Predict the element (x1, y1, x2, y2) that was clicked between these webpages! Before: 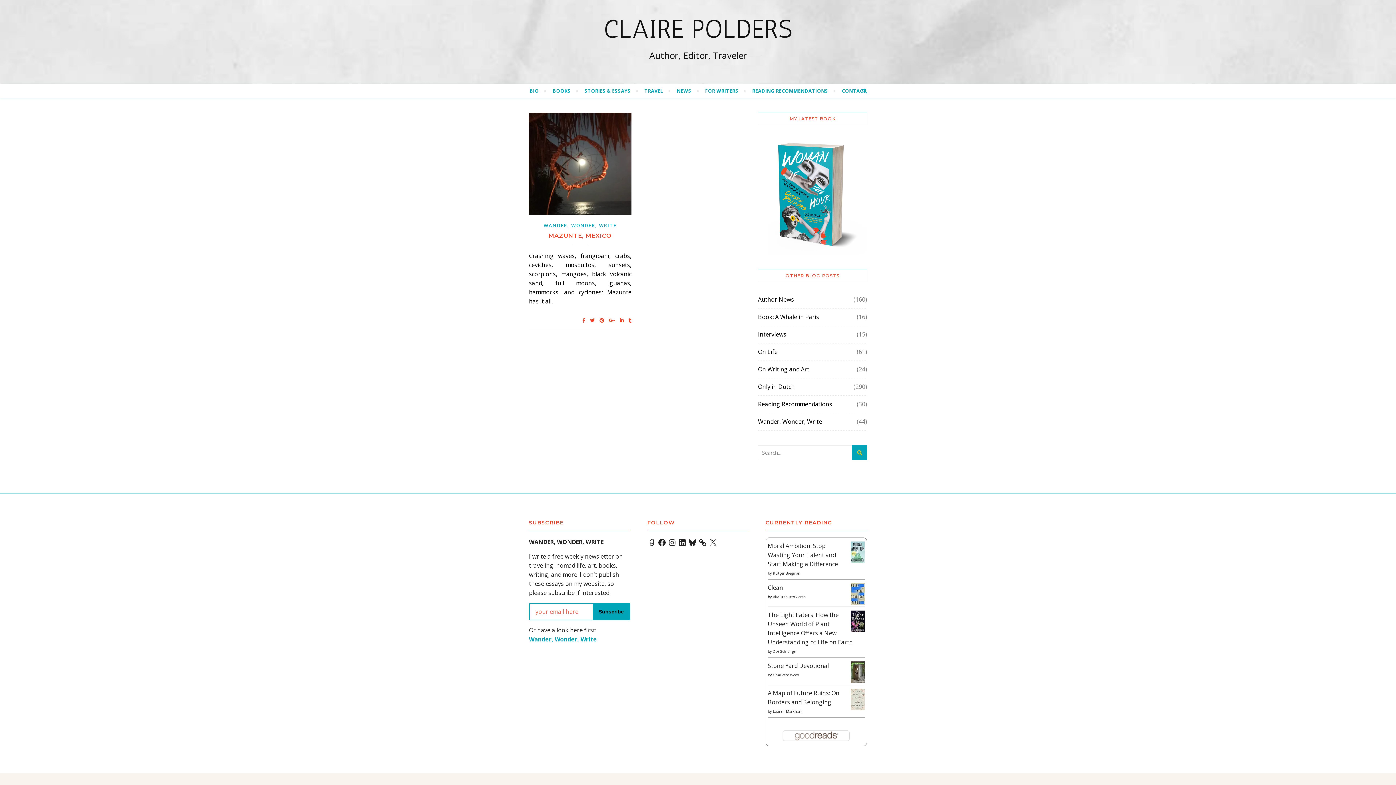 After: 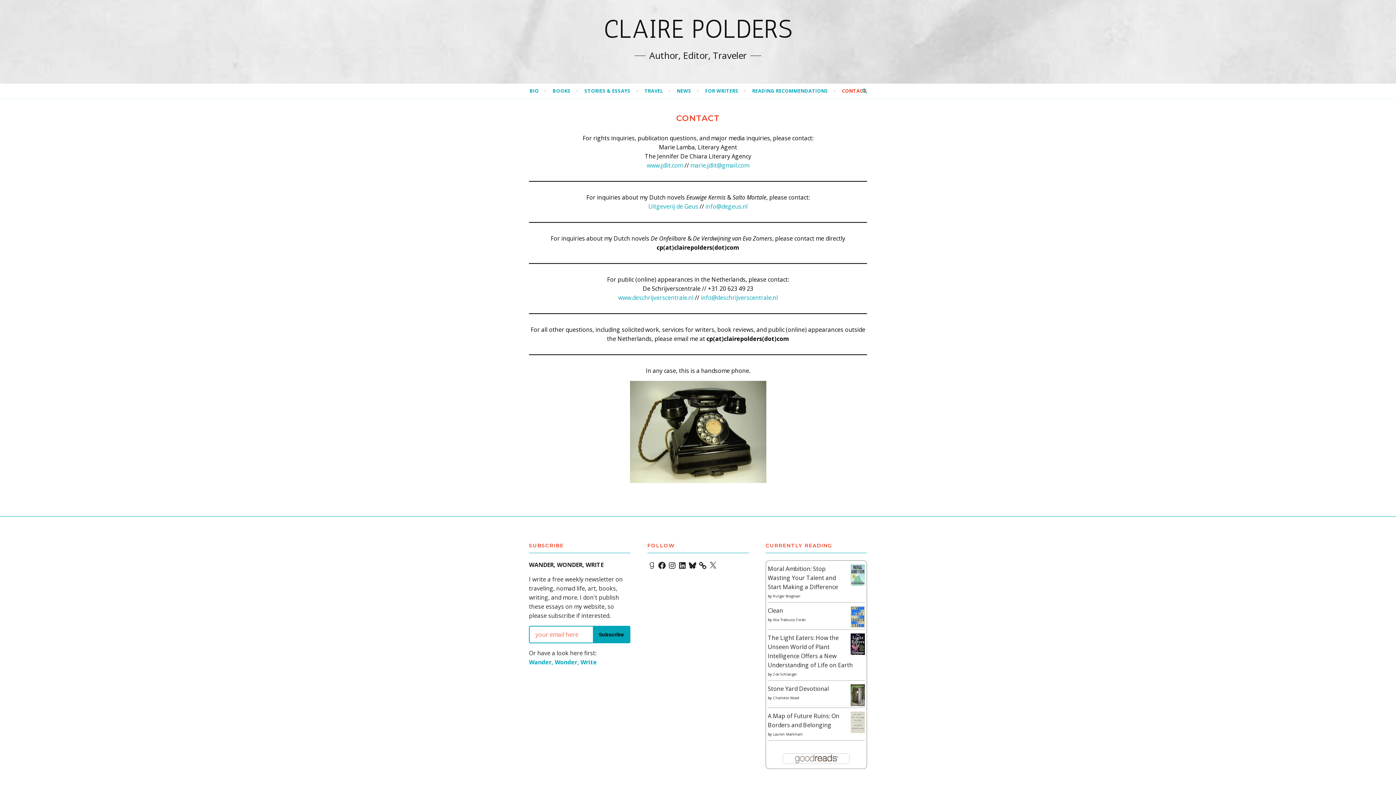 Action: bbox: (835, 83, 866, 98) label: CONTACT